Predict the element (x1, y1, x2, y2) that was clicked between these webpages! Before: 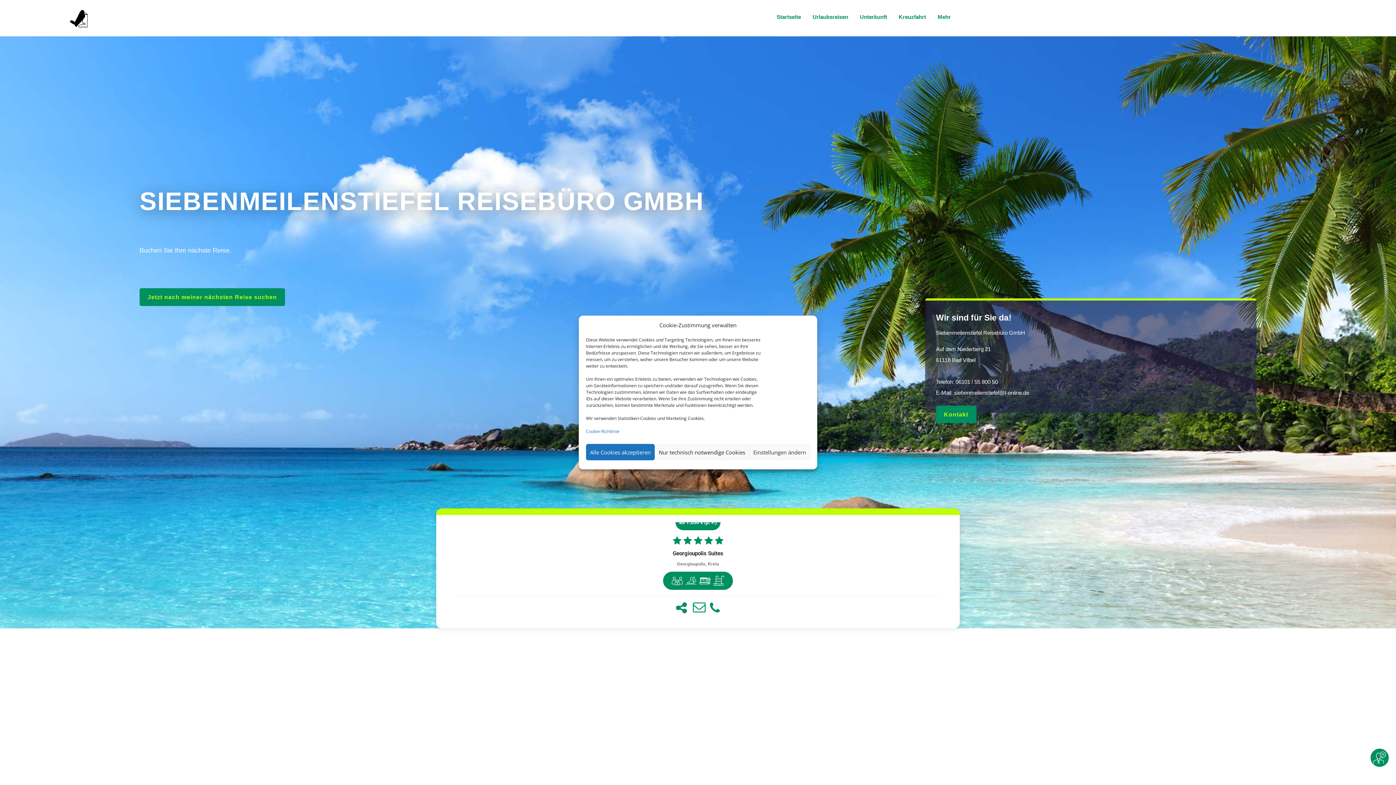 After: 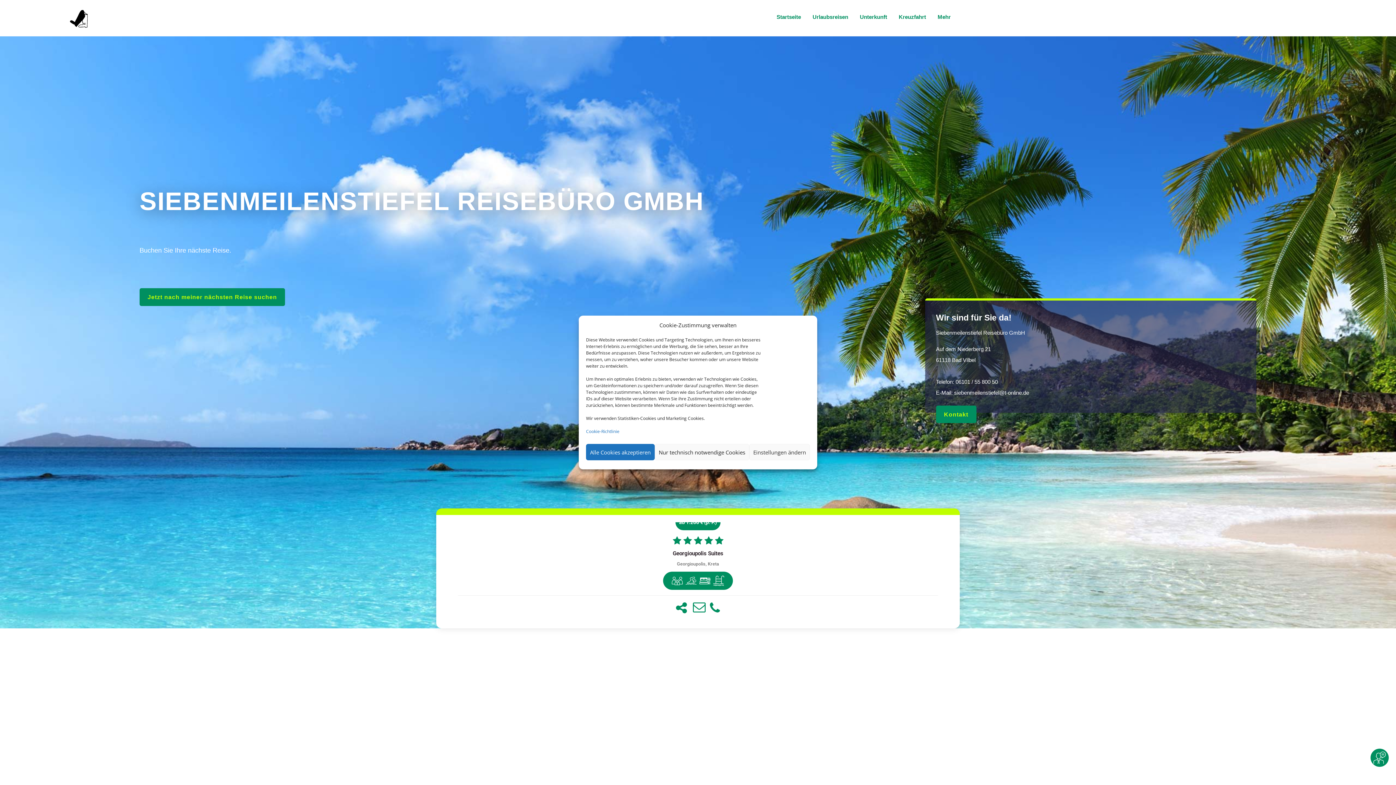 Action: bbox: (690, 601, 708, 614)